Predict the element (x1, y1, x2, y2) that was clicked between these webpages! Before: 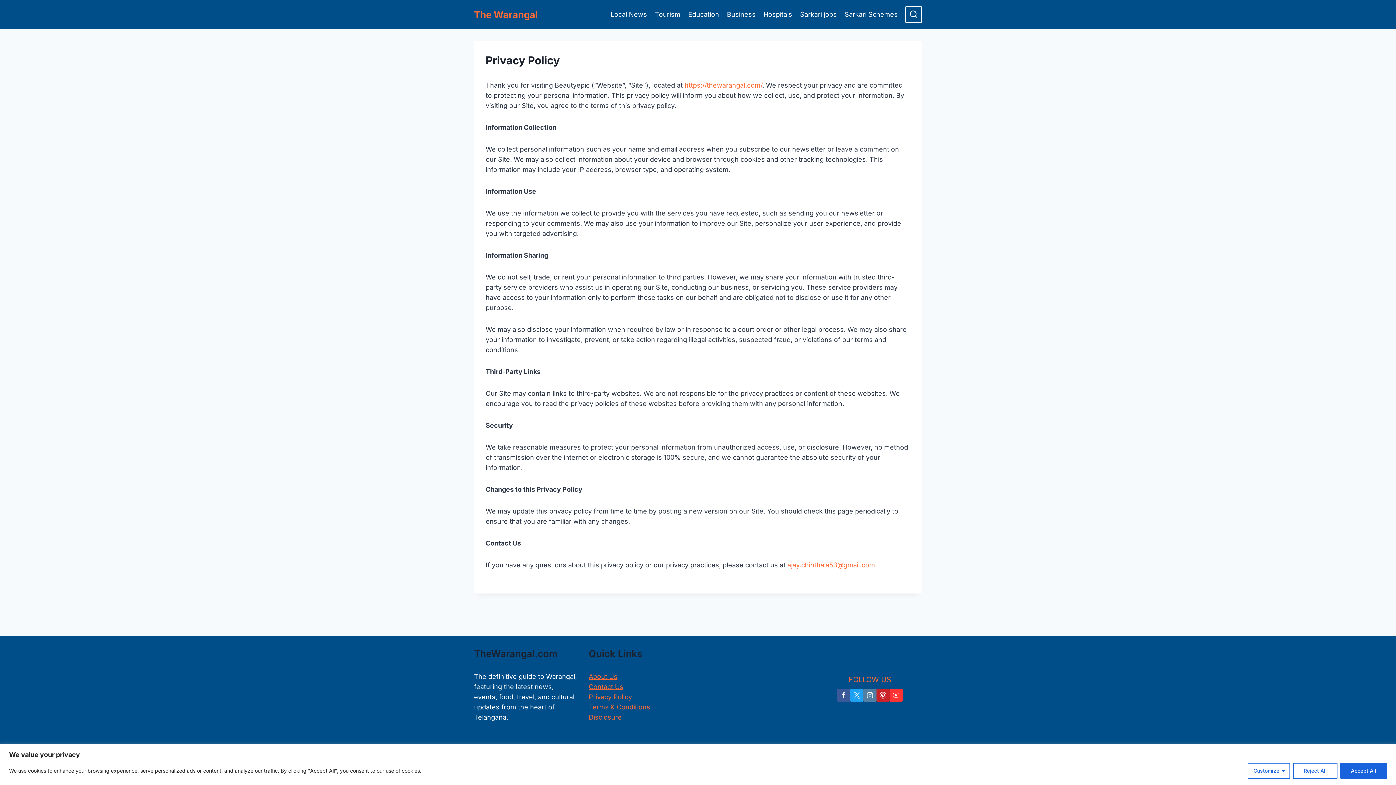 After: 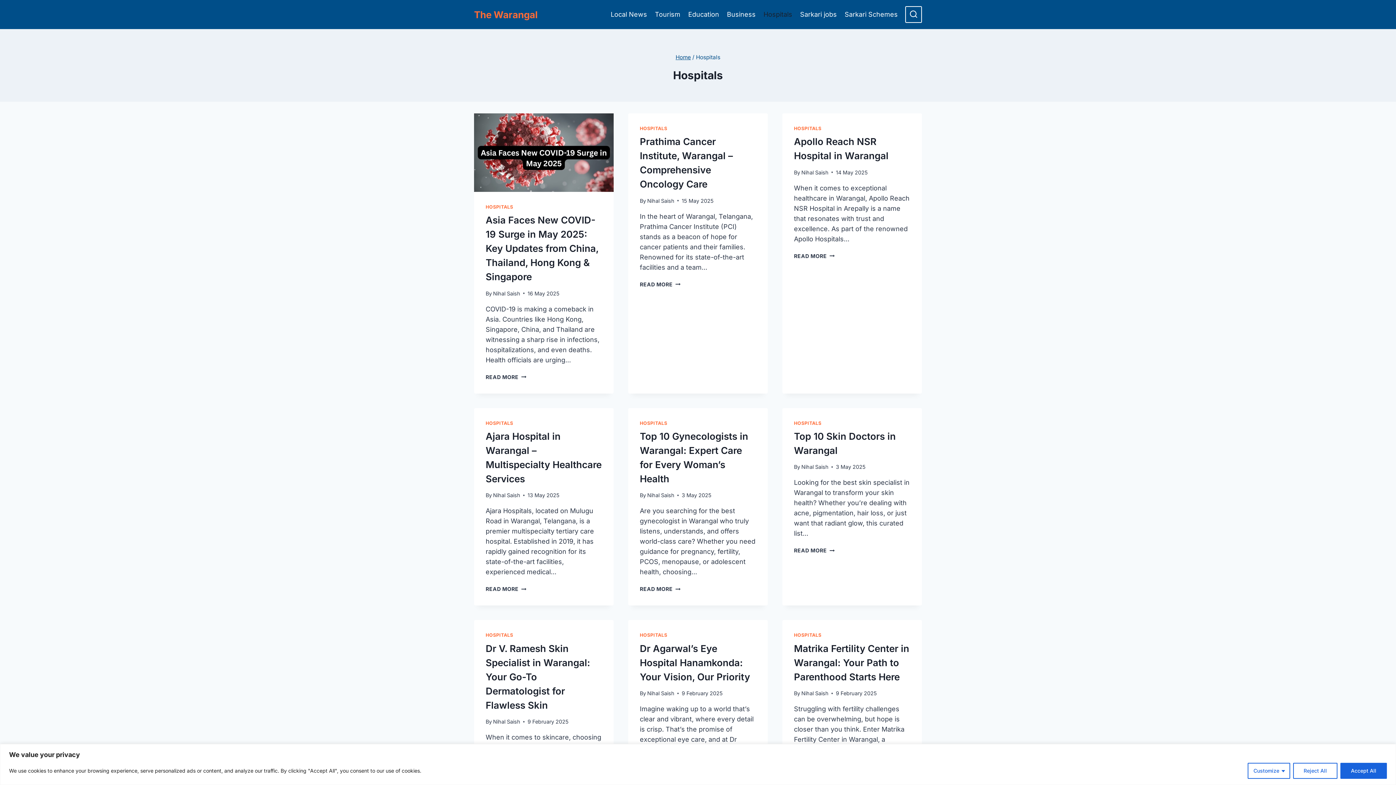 Action: bbox: (759, 5, 796, 23) label: Hospitals